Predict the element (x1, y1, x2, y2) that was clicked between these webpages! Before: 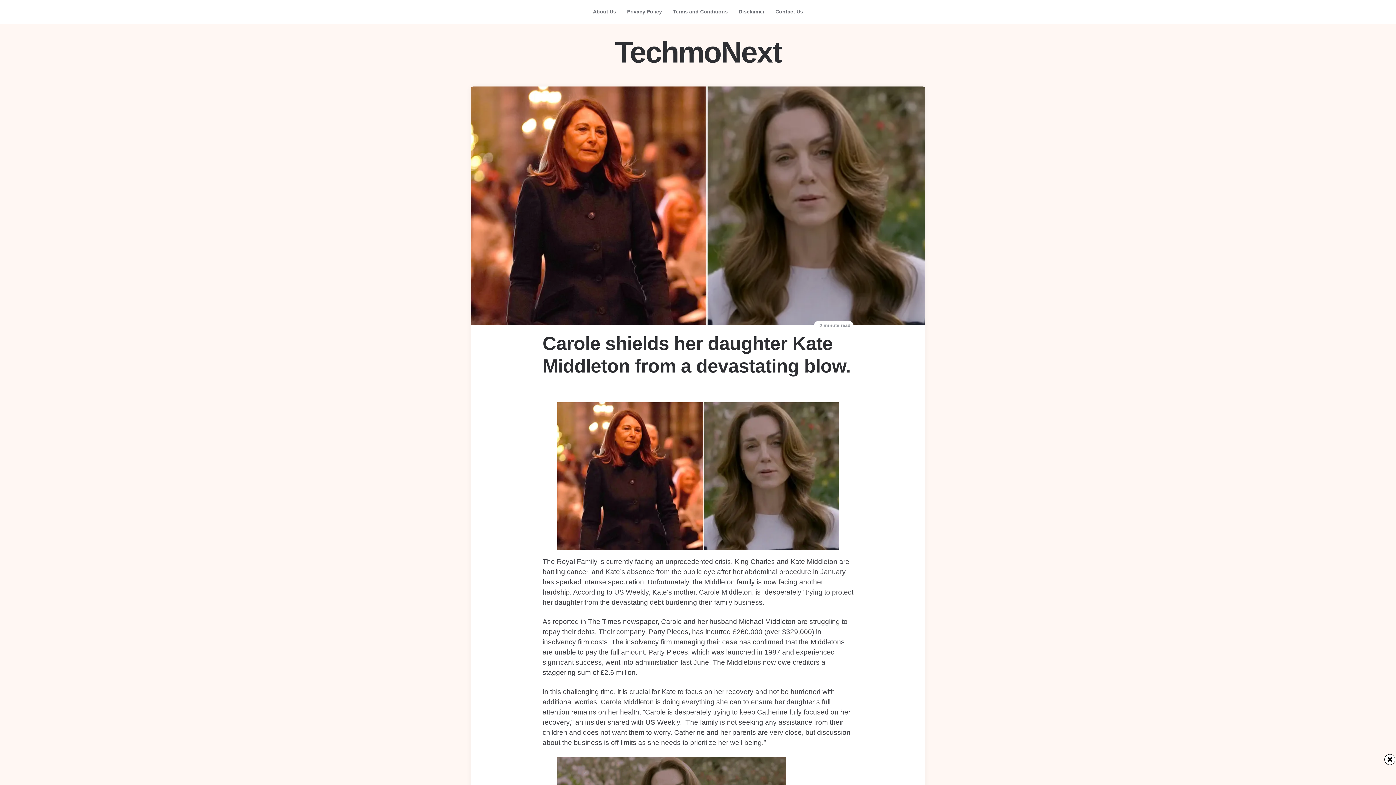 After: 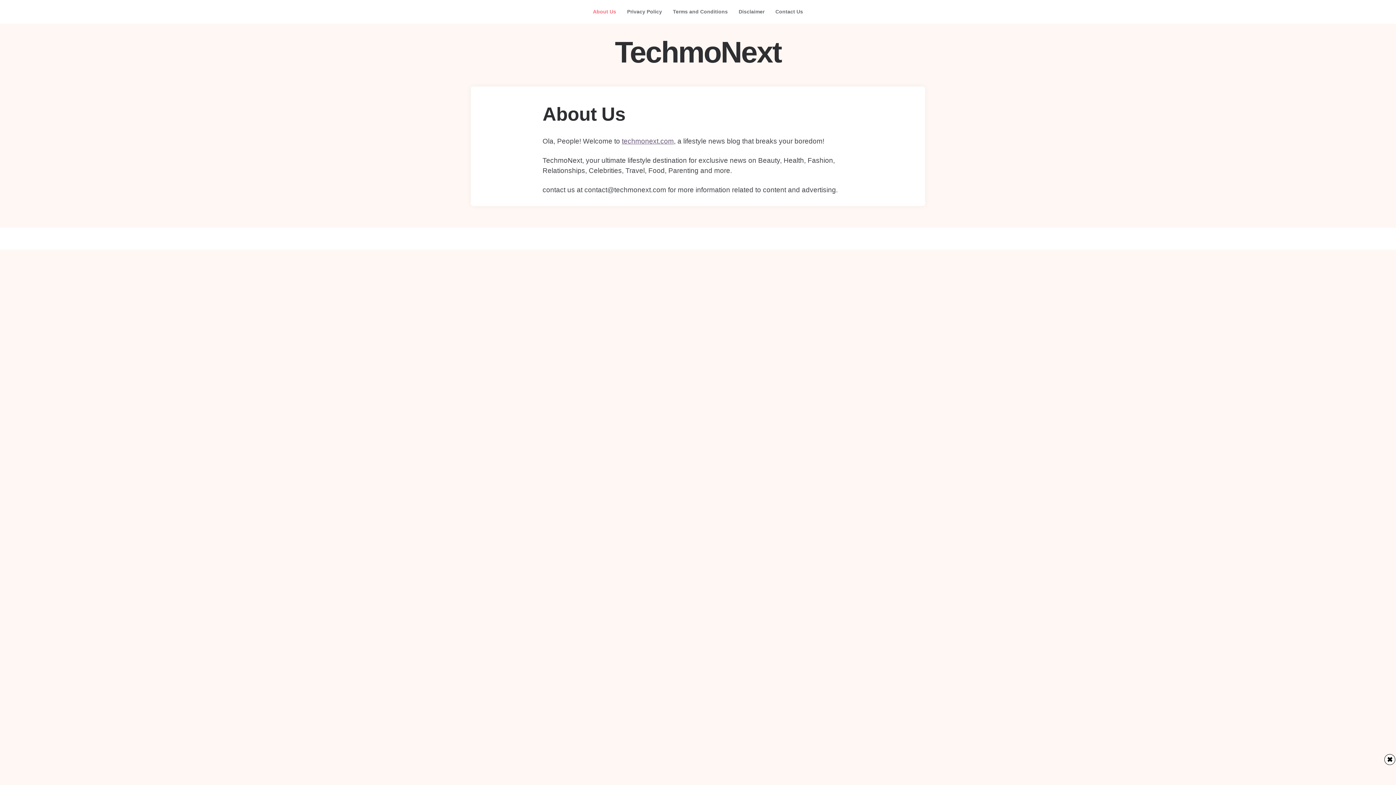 Action: label: About Us bbox: (587, 1, 621, 21)